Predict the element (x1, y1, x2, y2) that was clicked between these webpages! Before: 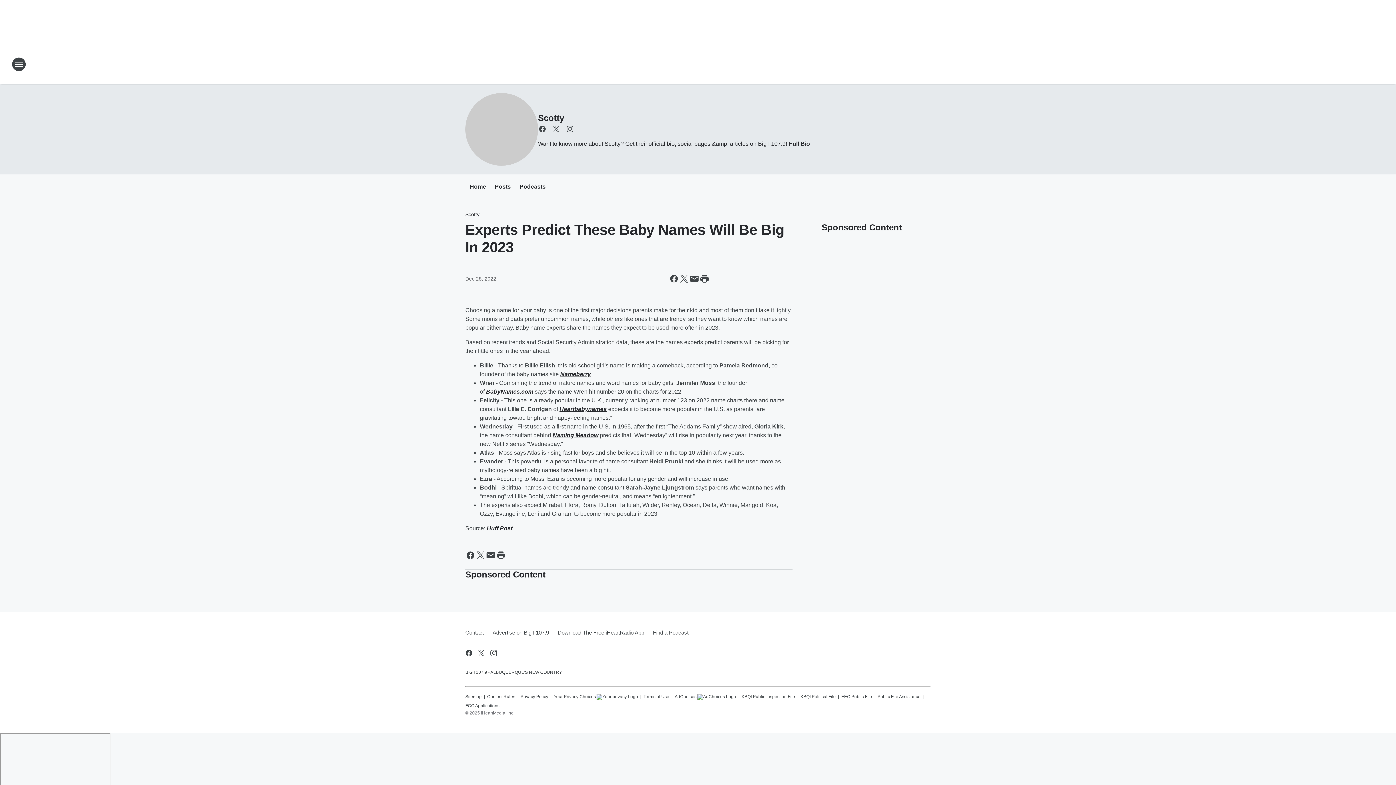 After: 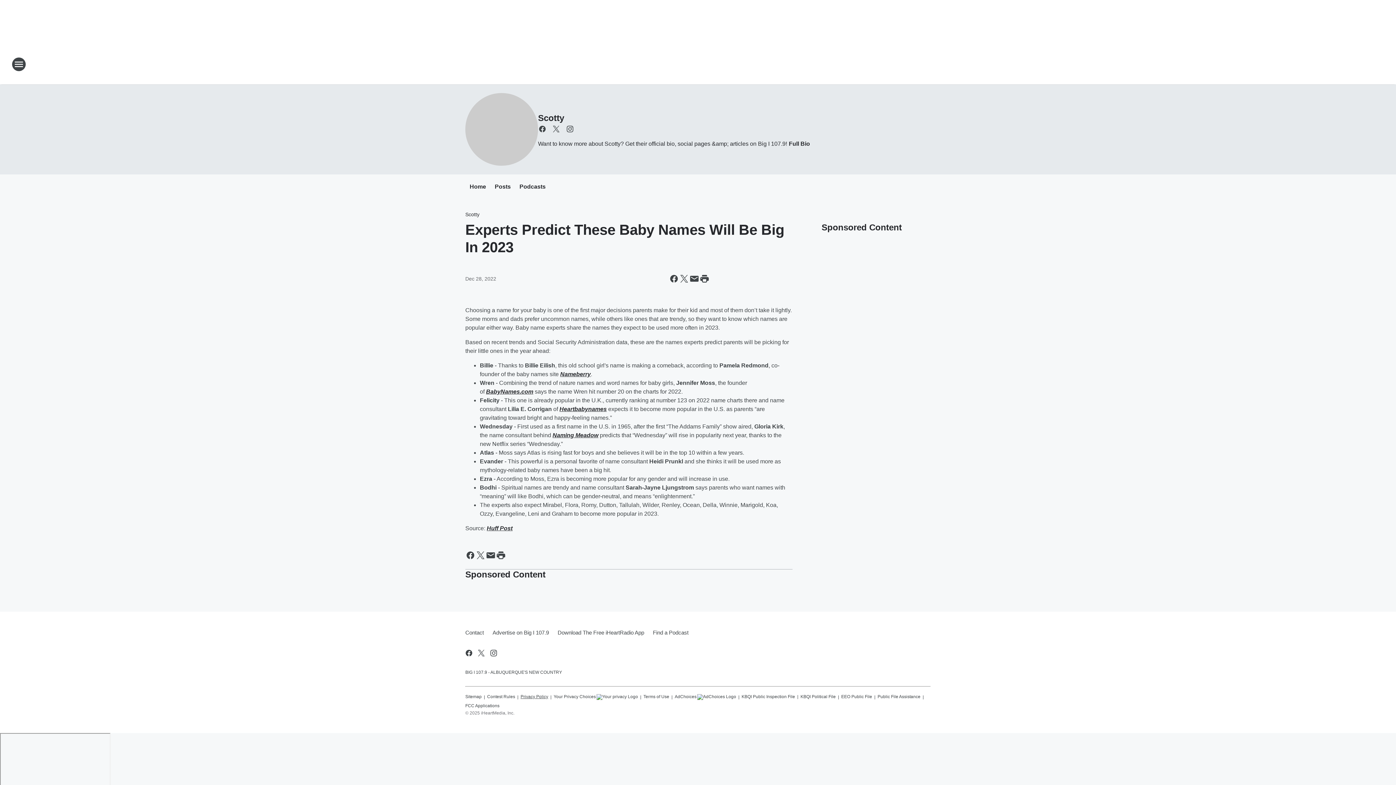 Action: bbox: (520, 691, 548, 700) label: Privacy Policy